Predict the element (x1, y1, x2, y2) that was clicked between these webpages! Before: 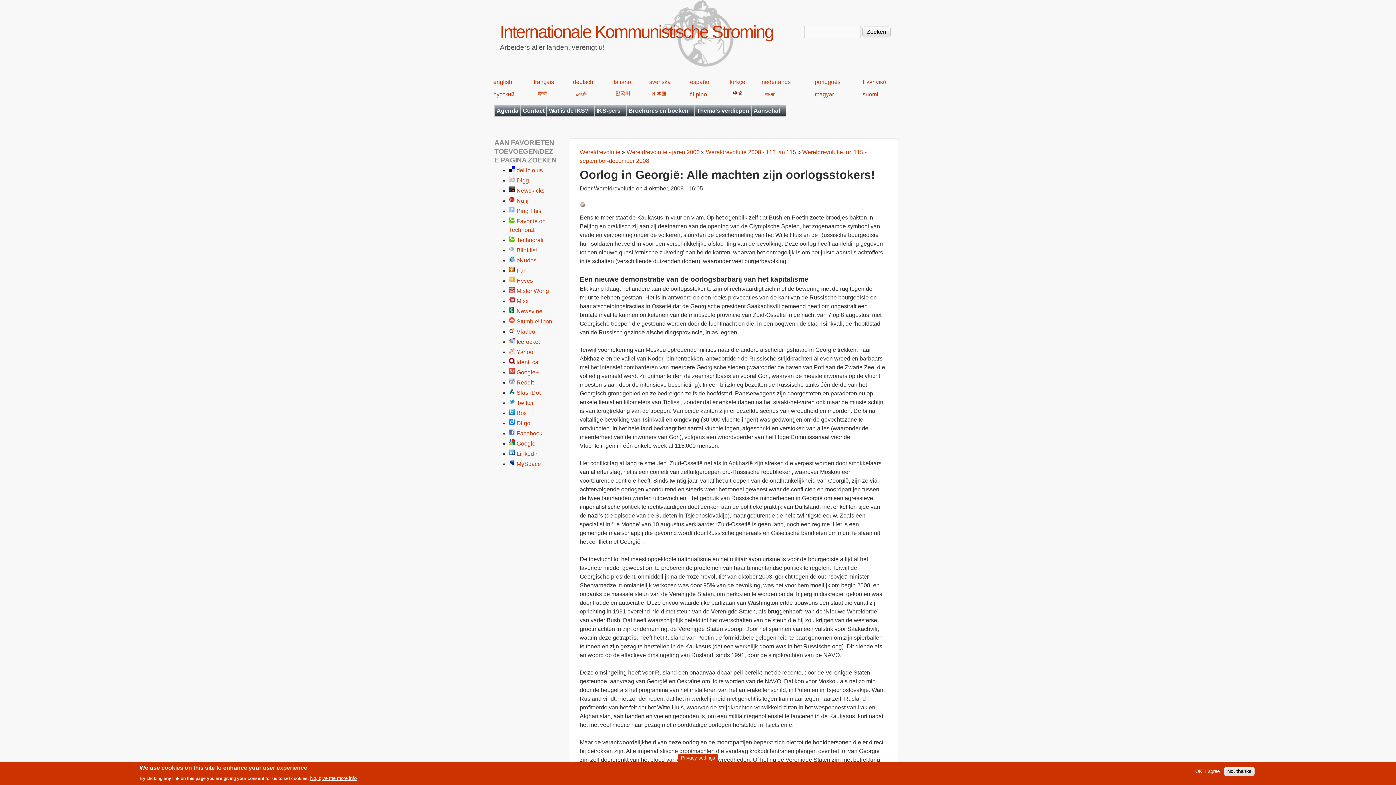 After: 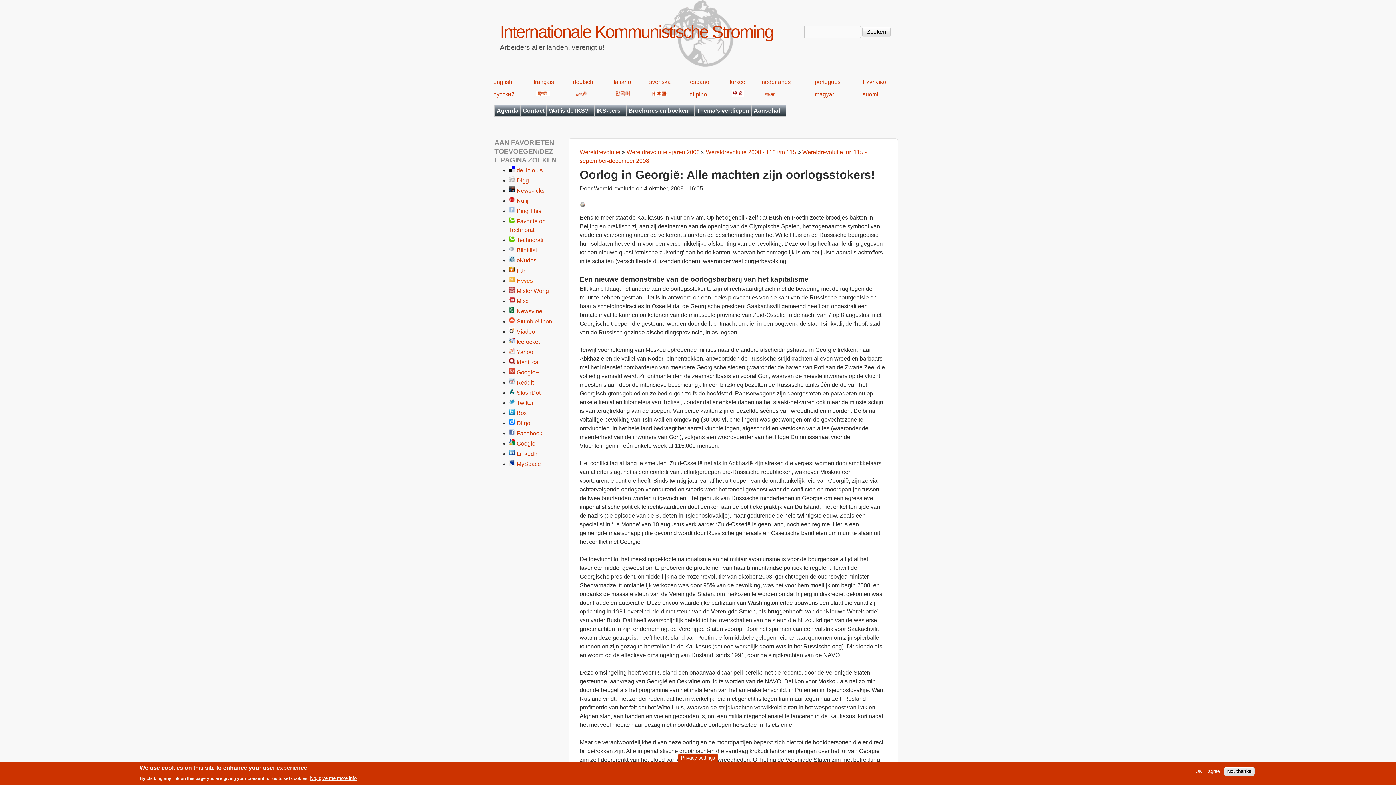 Action: bbox: (516, 277, 533, 283) label: Hyves